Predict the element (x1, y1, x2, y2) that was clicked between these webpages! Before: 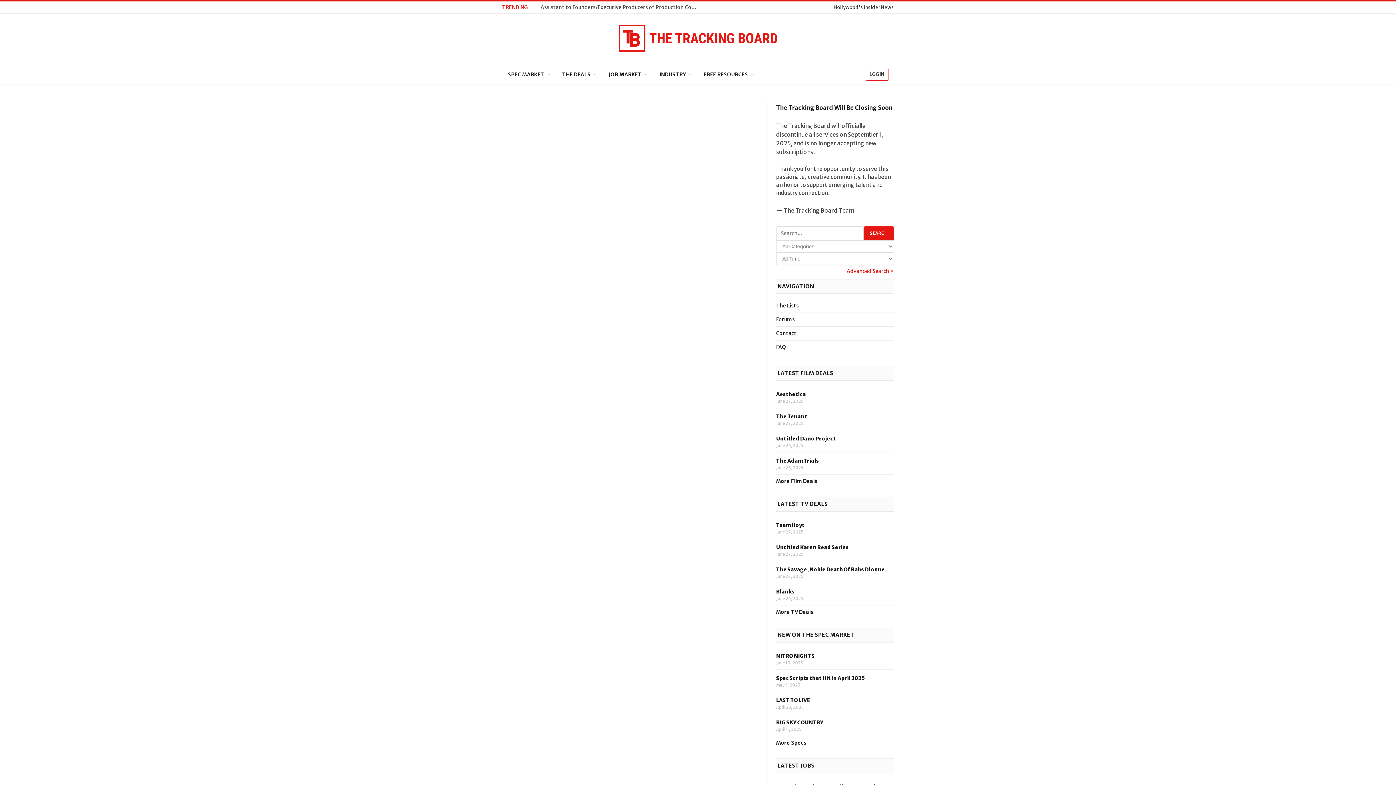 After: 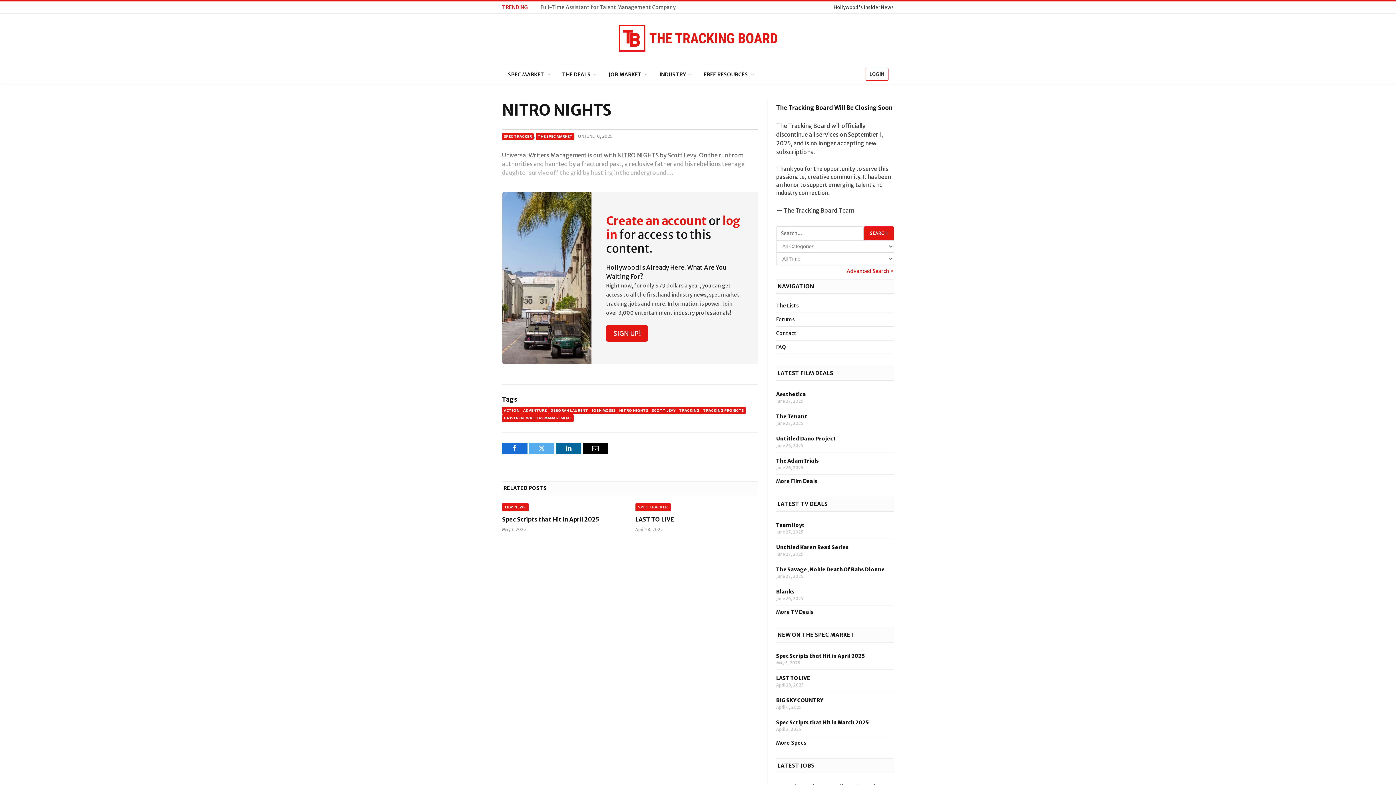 Action: bbox: (776, 653, 814, 659) label: NITRO NIGHTS